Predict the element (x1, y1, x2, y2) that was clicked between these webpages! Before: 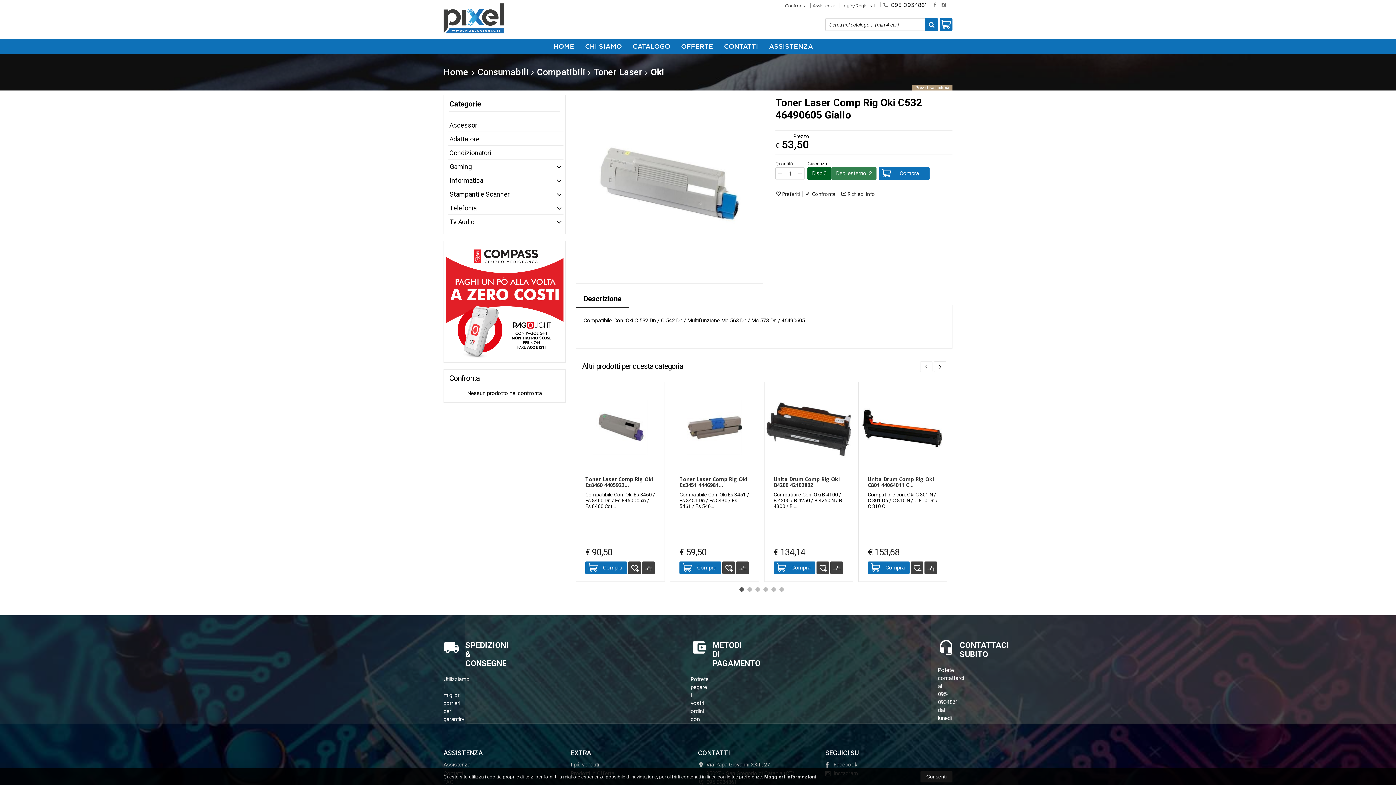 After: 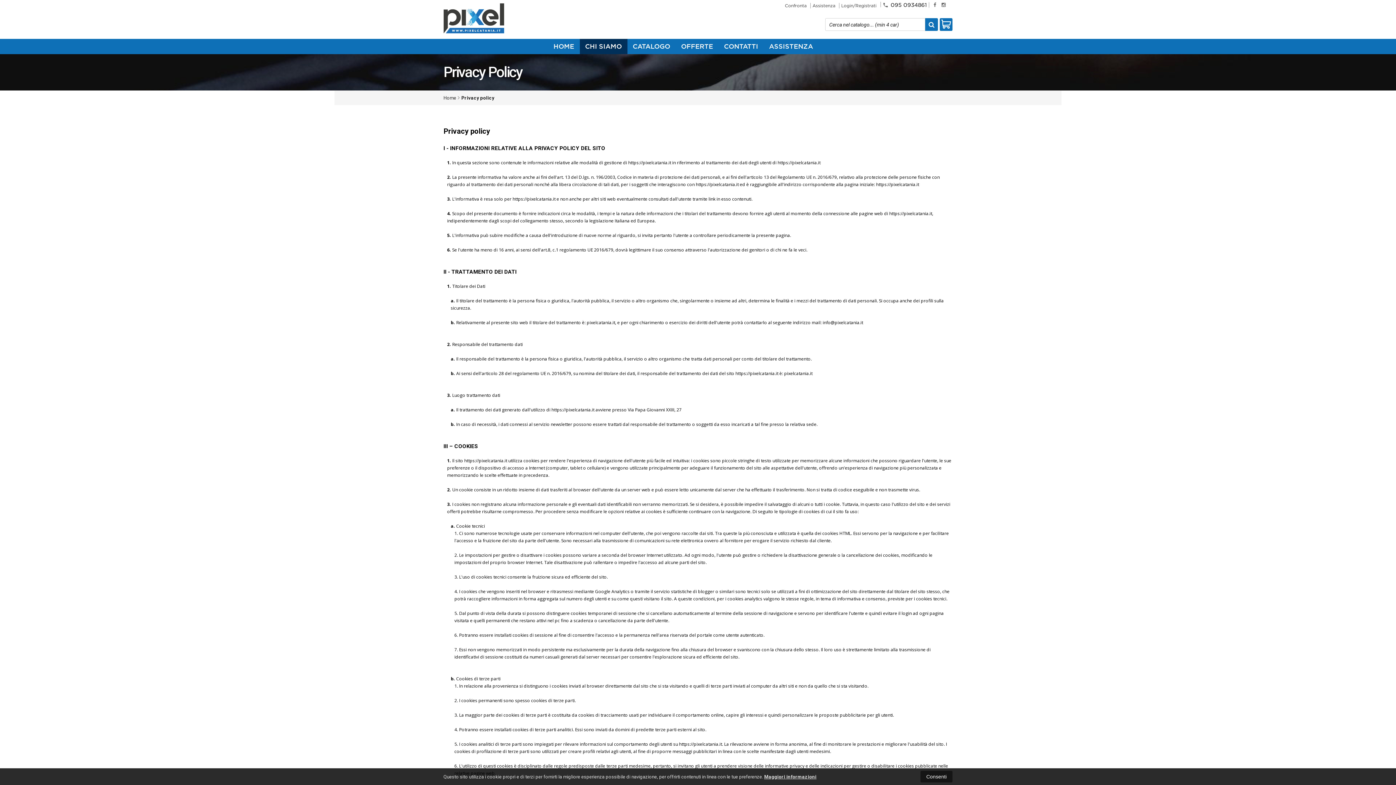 Action: bbox: (764, 774, 816, 780) label: Maggiori informazioni